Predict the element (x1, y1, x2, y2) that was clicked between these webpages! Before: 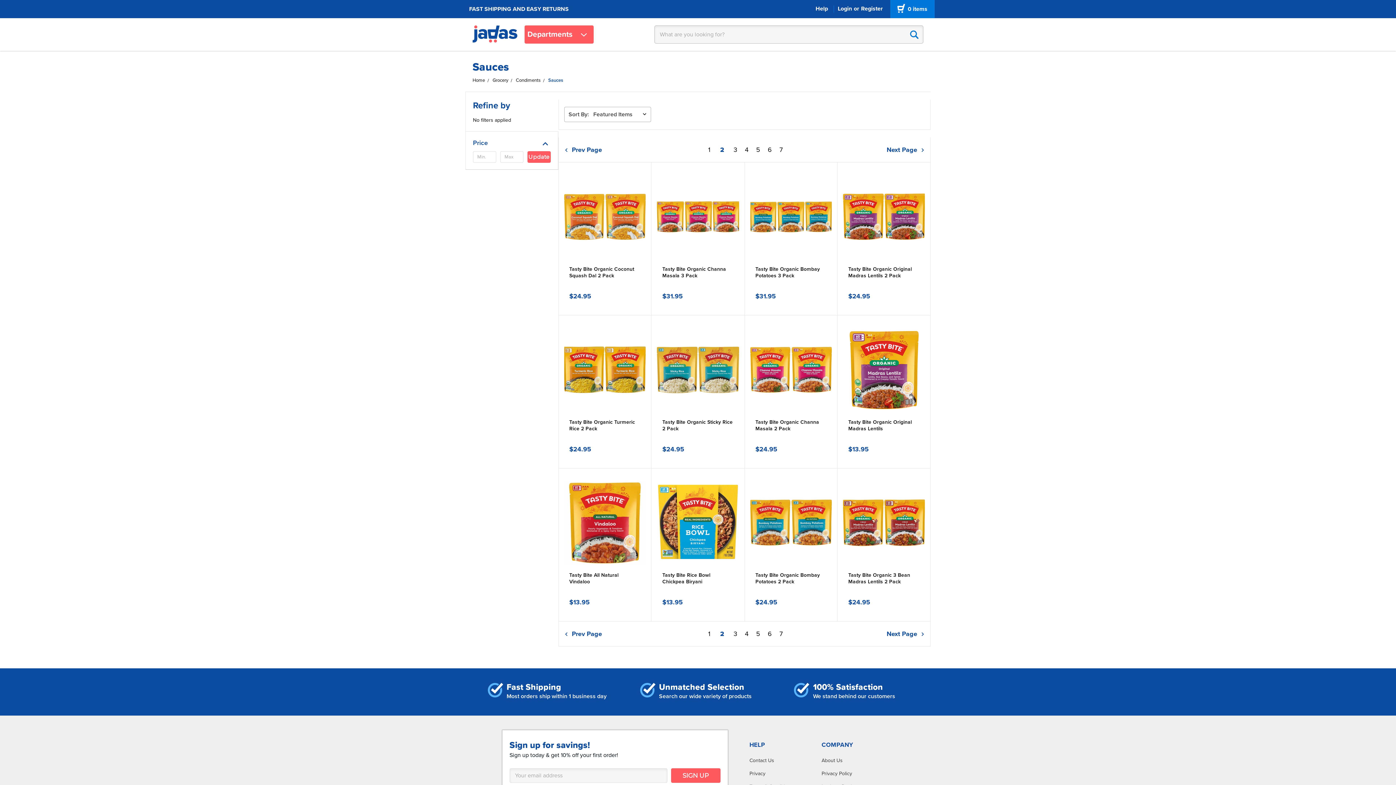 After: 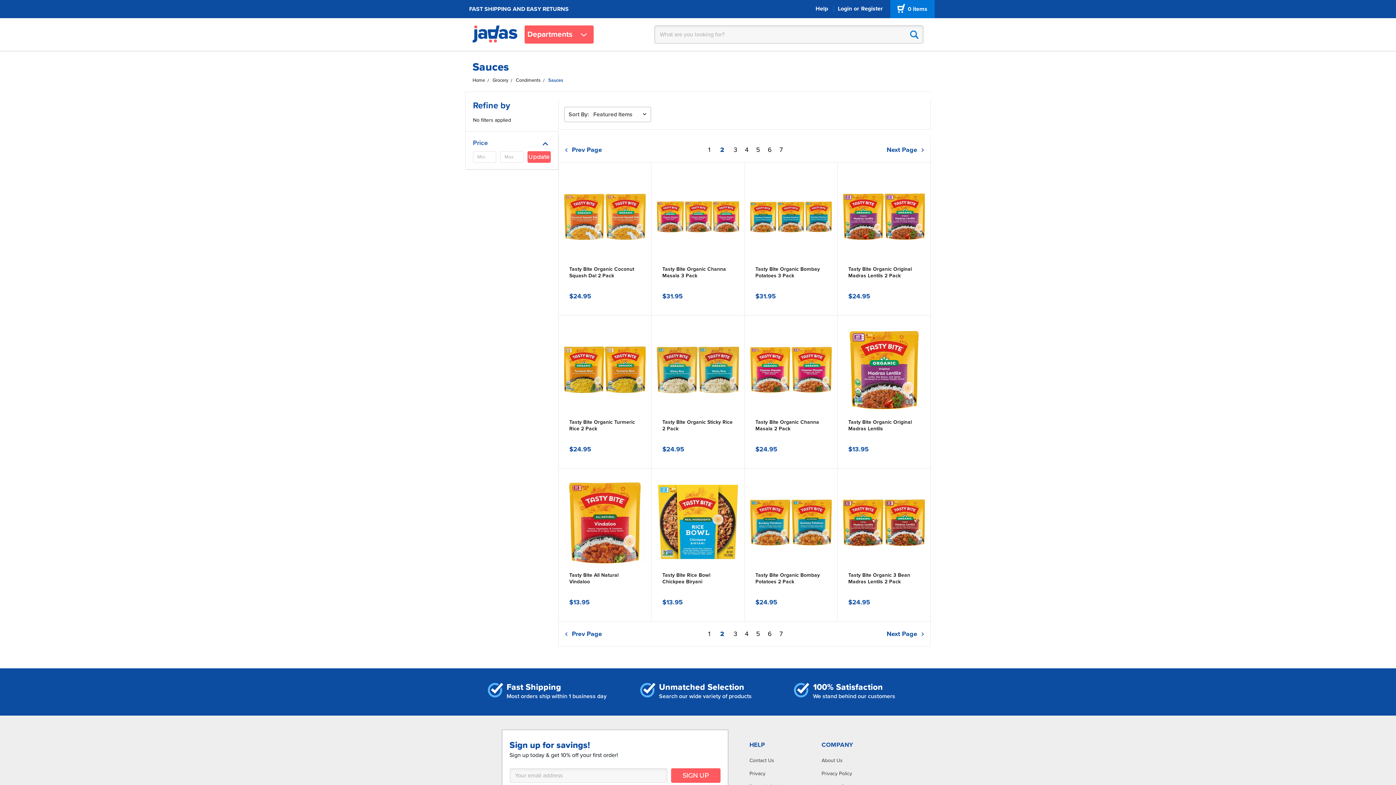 Action: label: Privacy Policy bbox: (821, 769, 852, 778)